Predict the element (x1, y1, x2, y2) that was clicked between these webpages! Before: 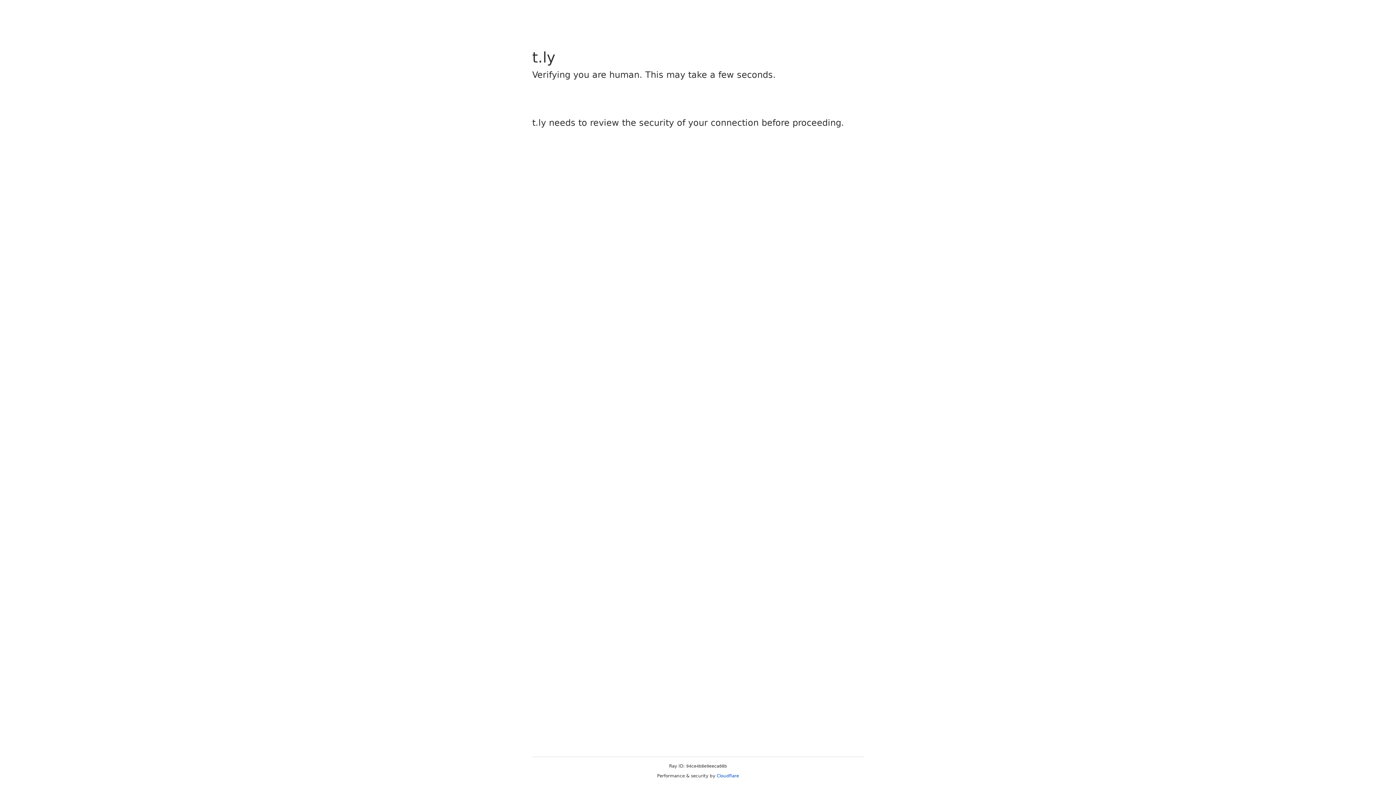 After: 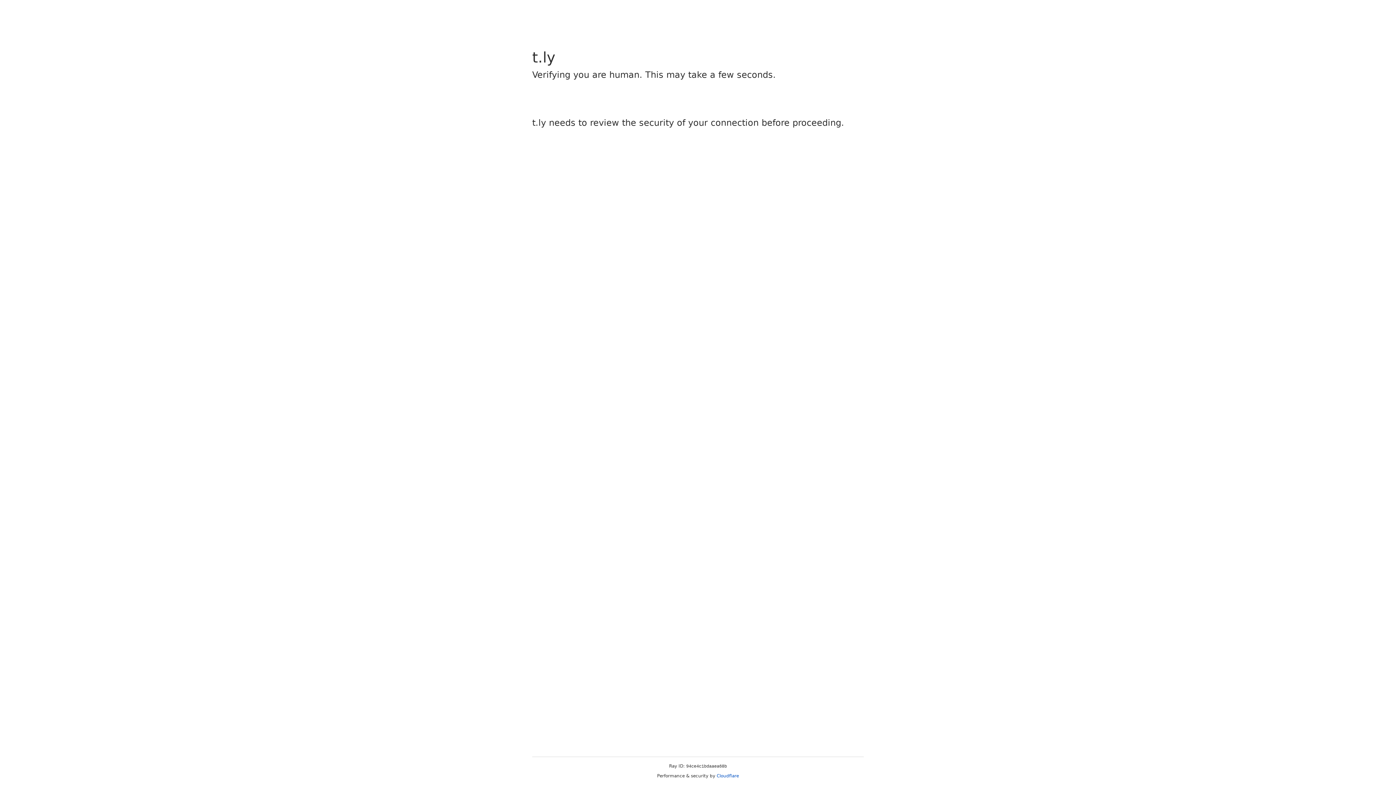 Action: bbox: (716, 773, 739, 778) label: Cloudflare